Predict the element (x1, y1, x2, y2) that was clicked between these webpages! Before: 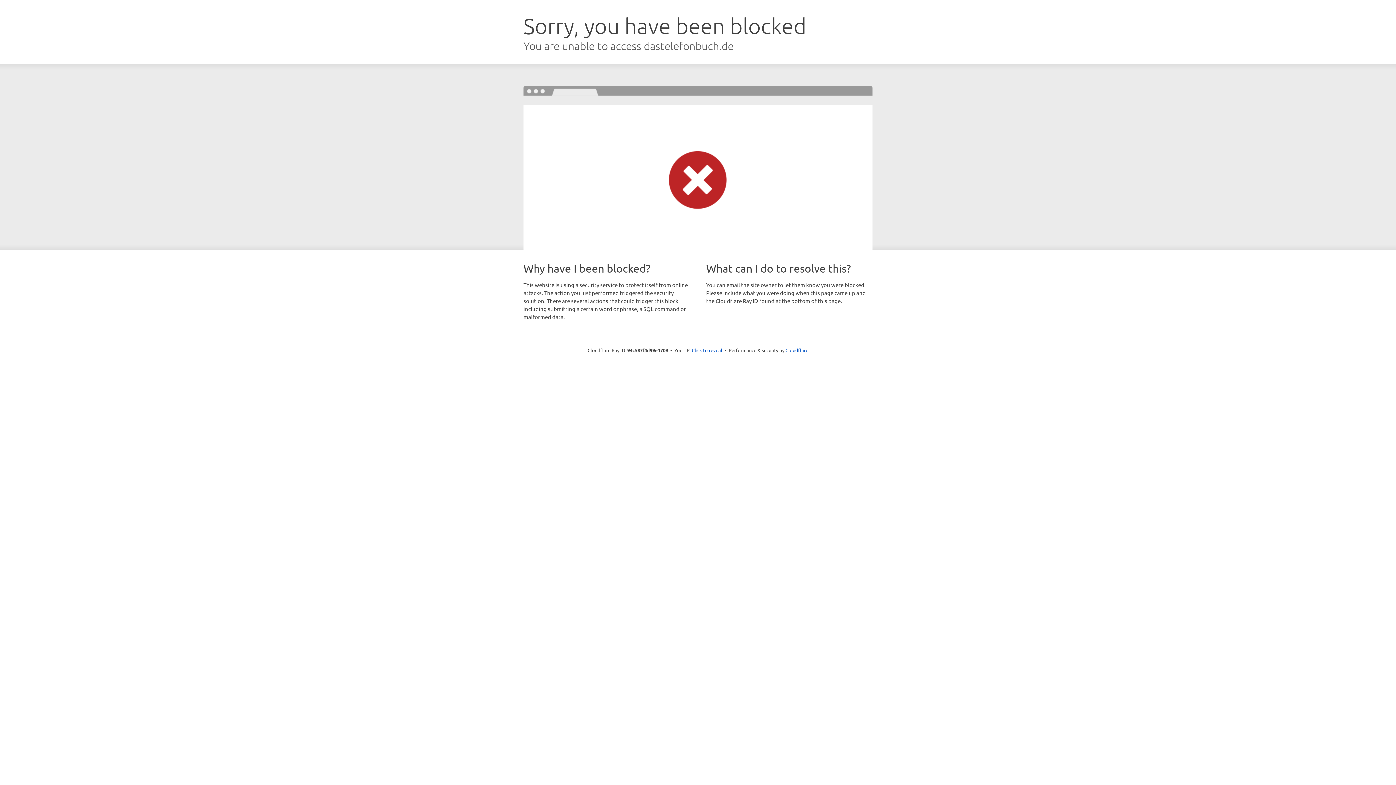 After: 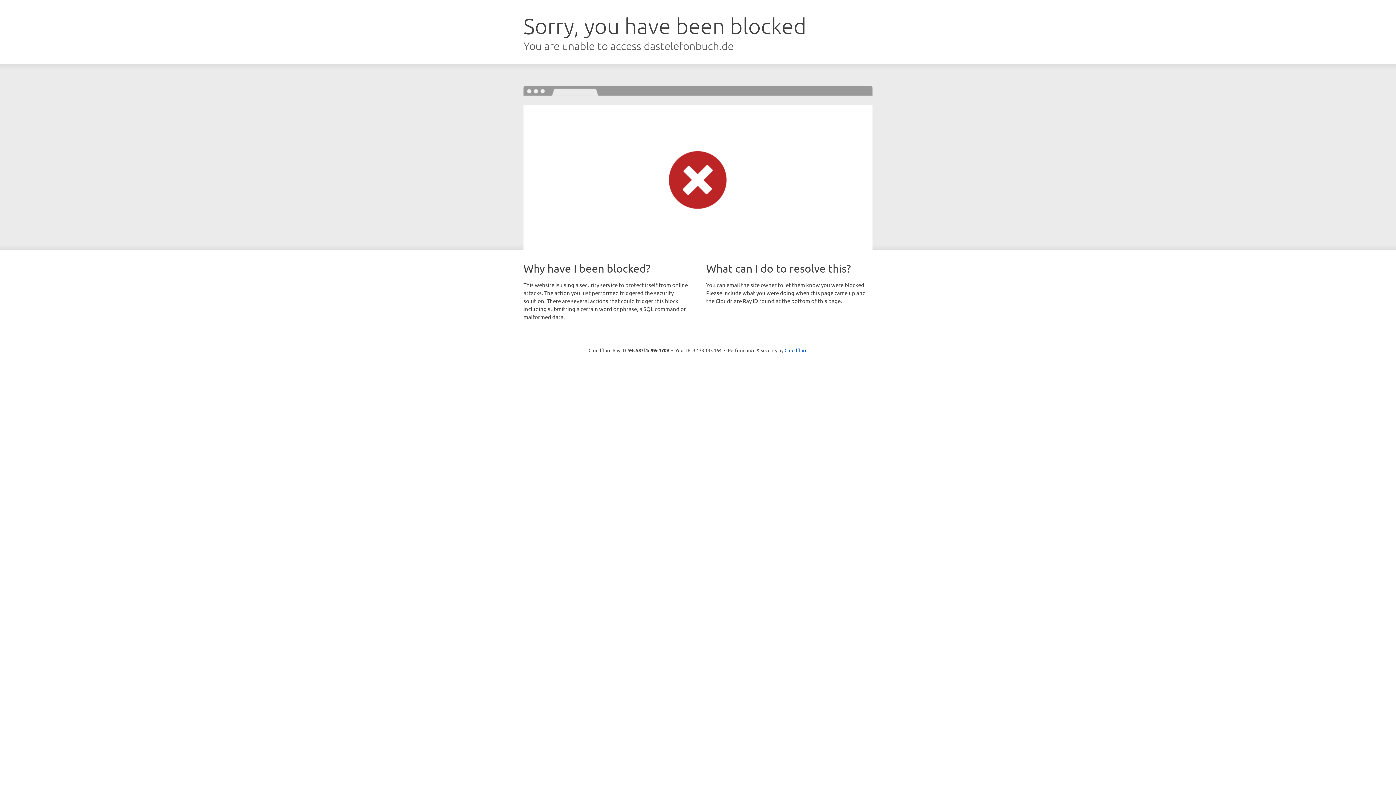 Action: bbox: (692, 346, 722, 353) label: Click to reveal